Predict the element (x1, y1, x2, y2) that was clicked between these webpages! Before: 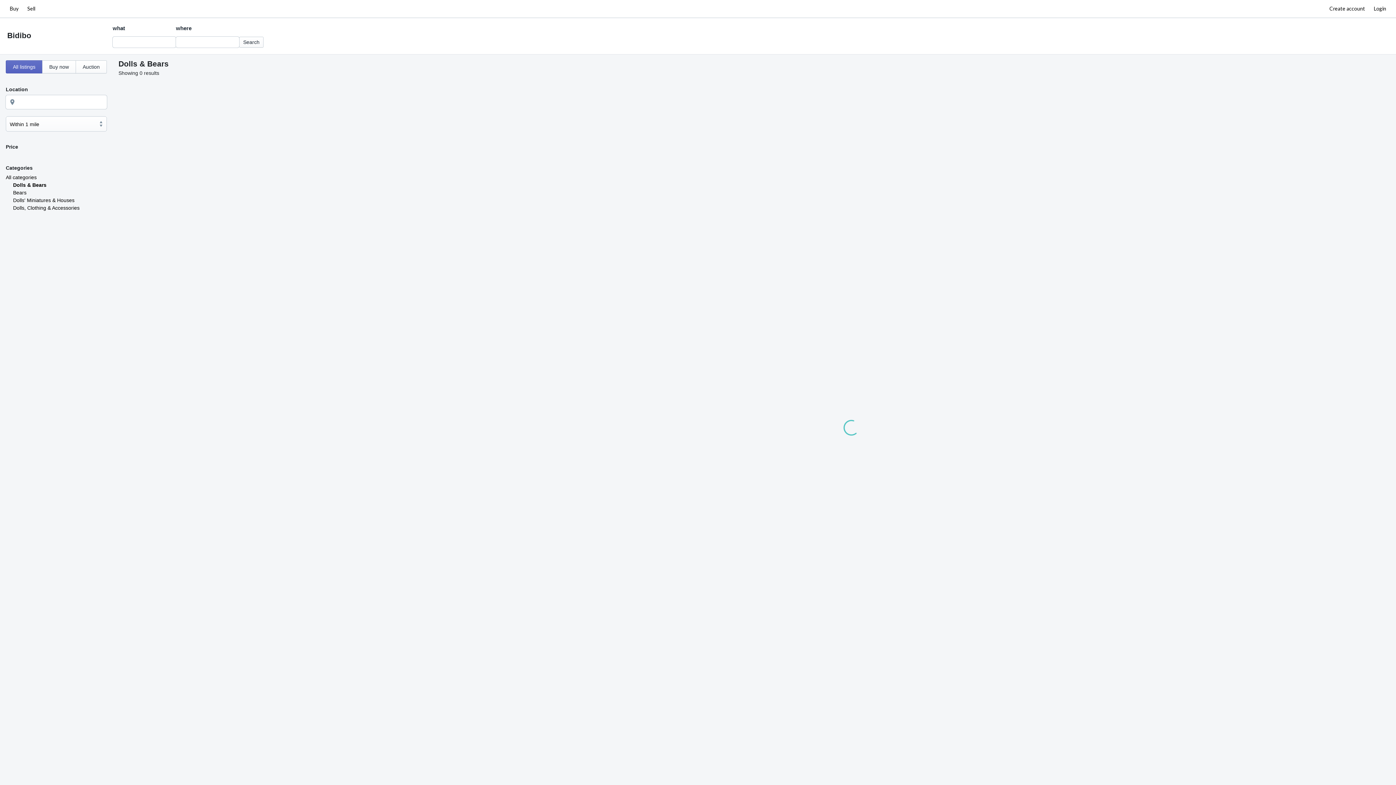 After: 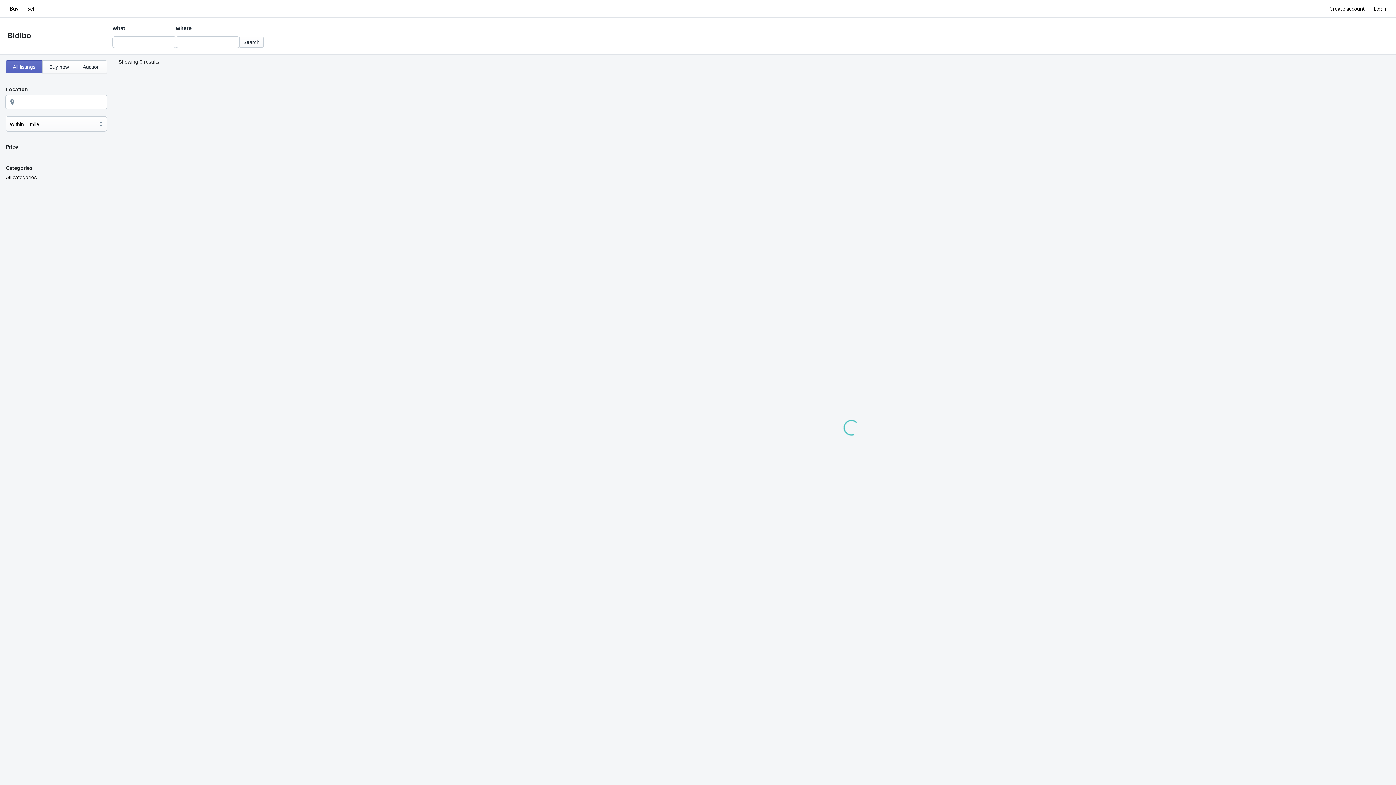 Action: bbox: (5, 174, 36, 180) label: All categories